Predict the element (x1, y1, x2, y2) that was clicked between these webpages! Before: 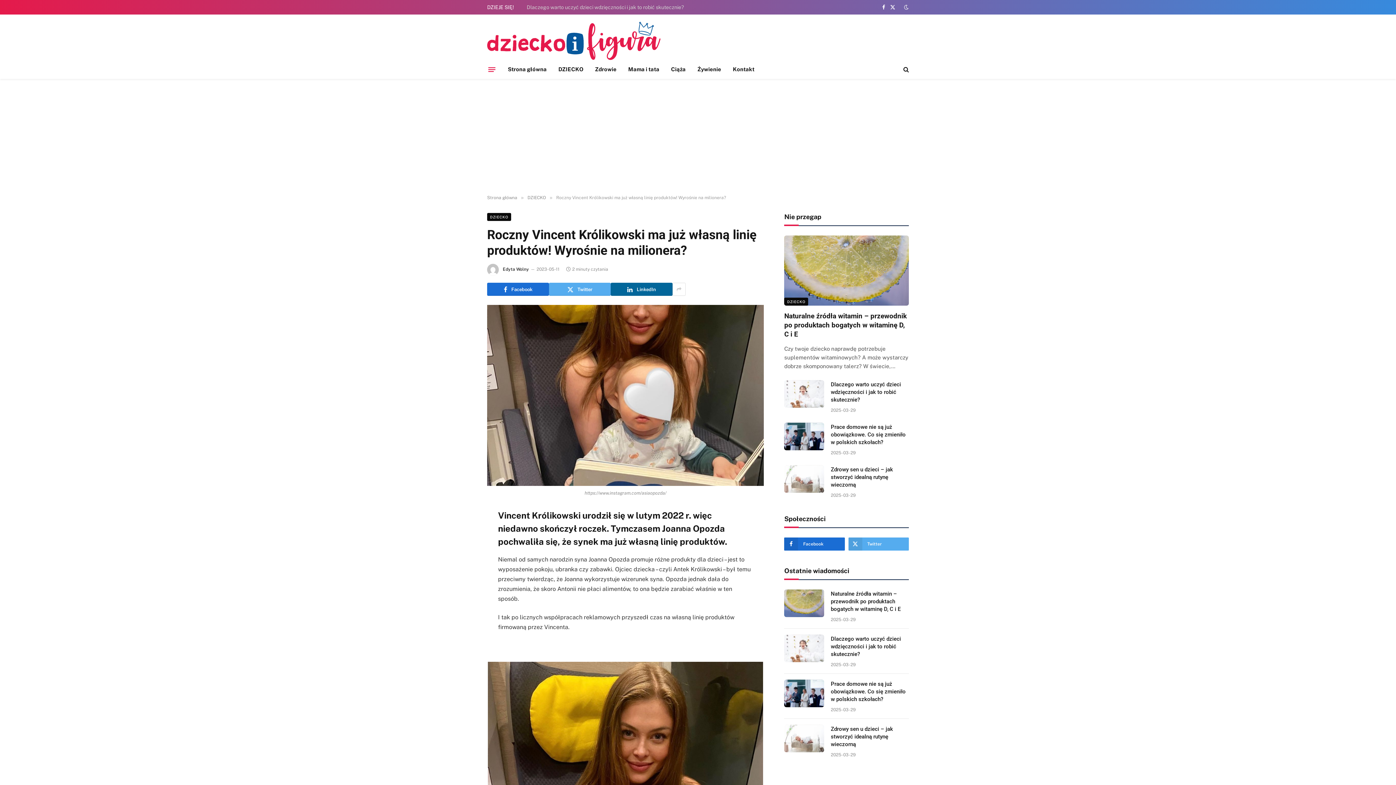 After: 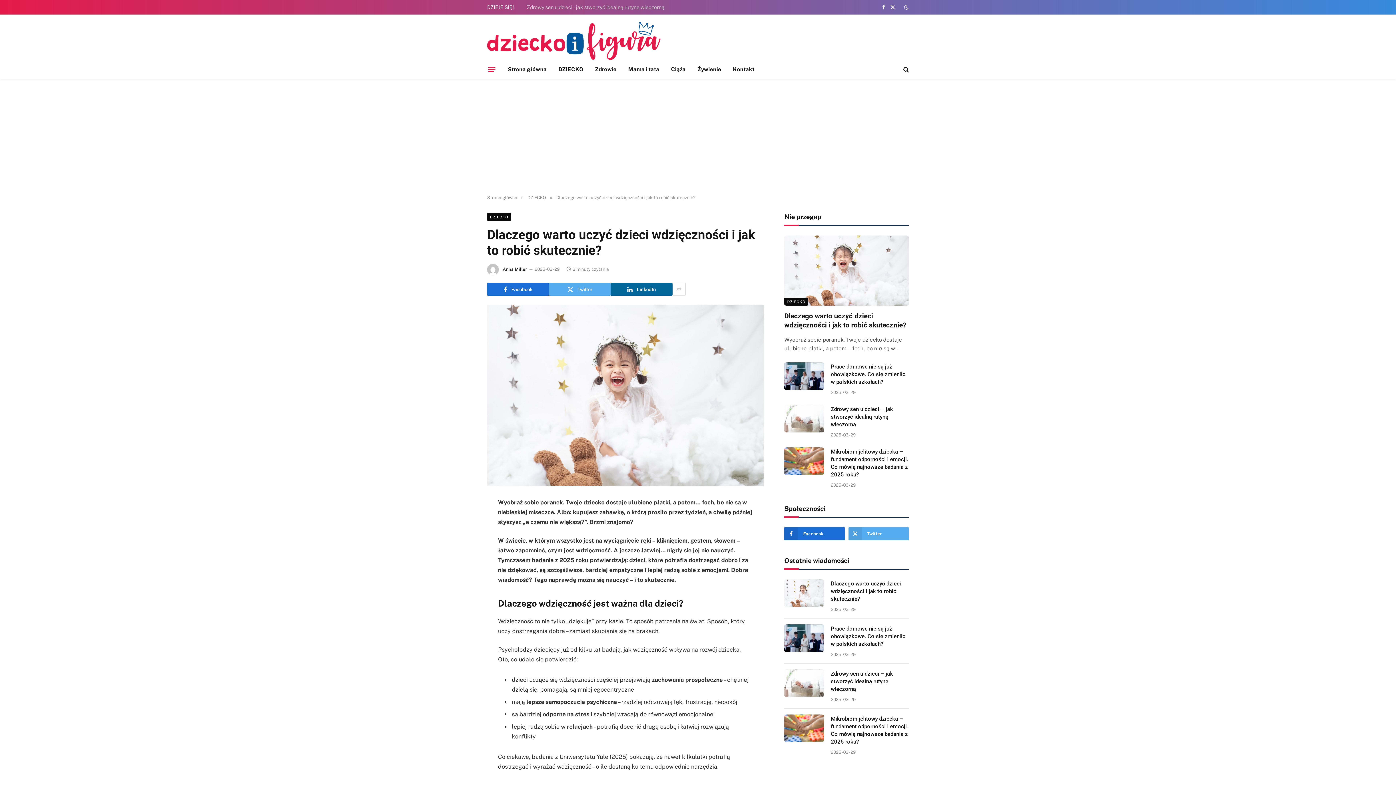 Action: bbox: (831, 380, 909, 403) label: Dlaczego warto uczyć dzieci wdzięczności i jak to robić skutecznie?